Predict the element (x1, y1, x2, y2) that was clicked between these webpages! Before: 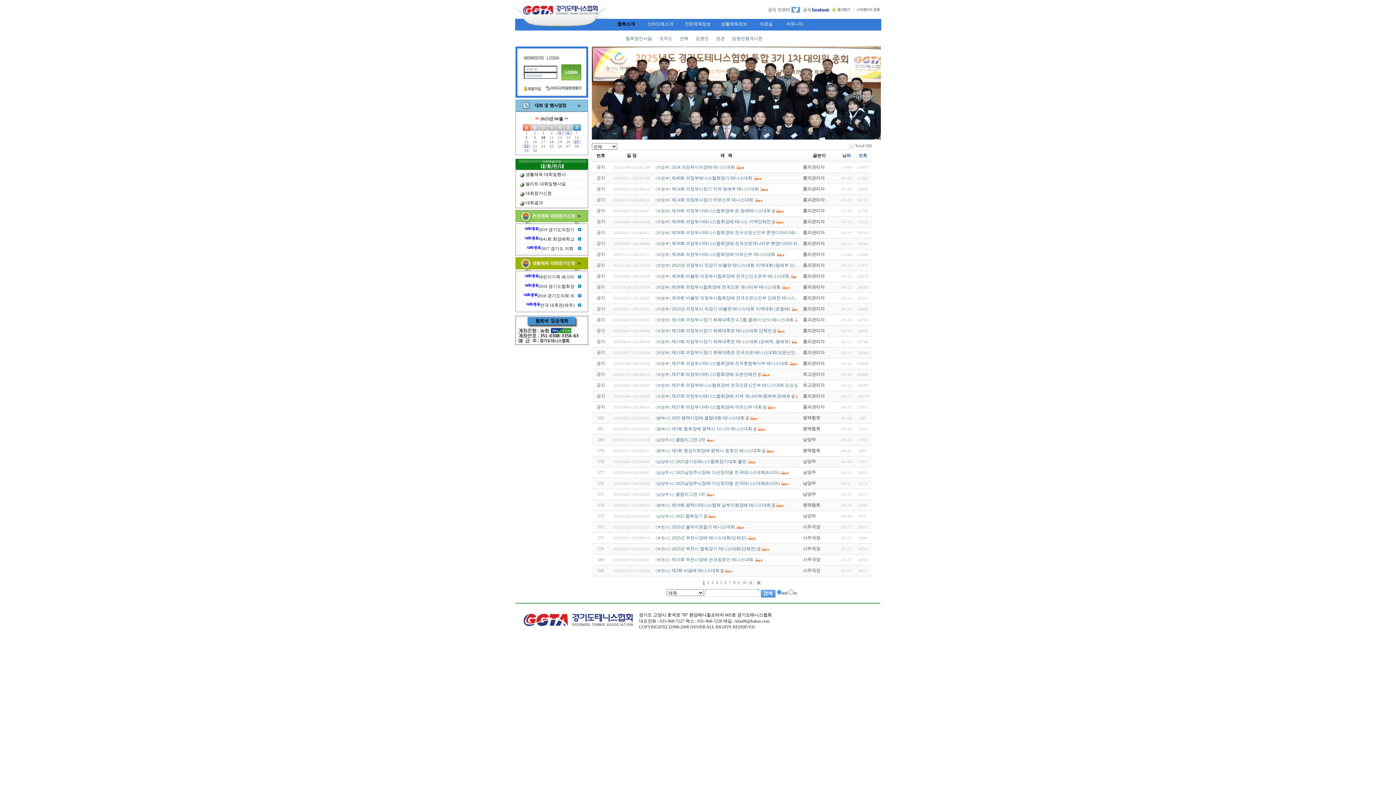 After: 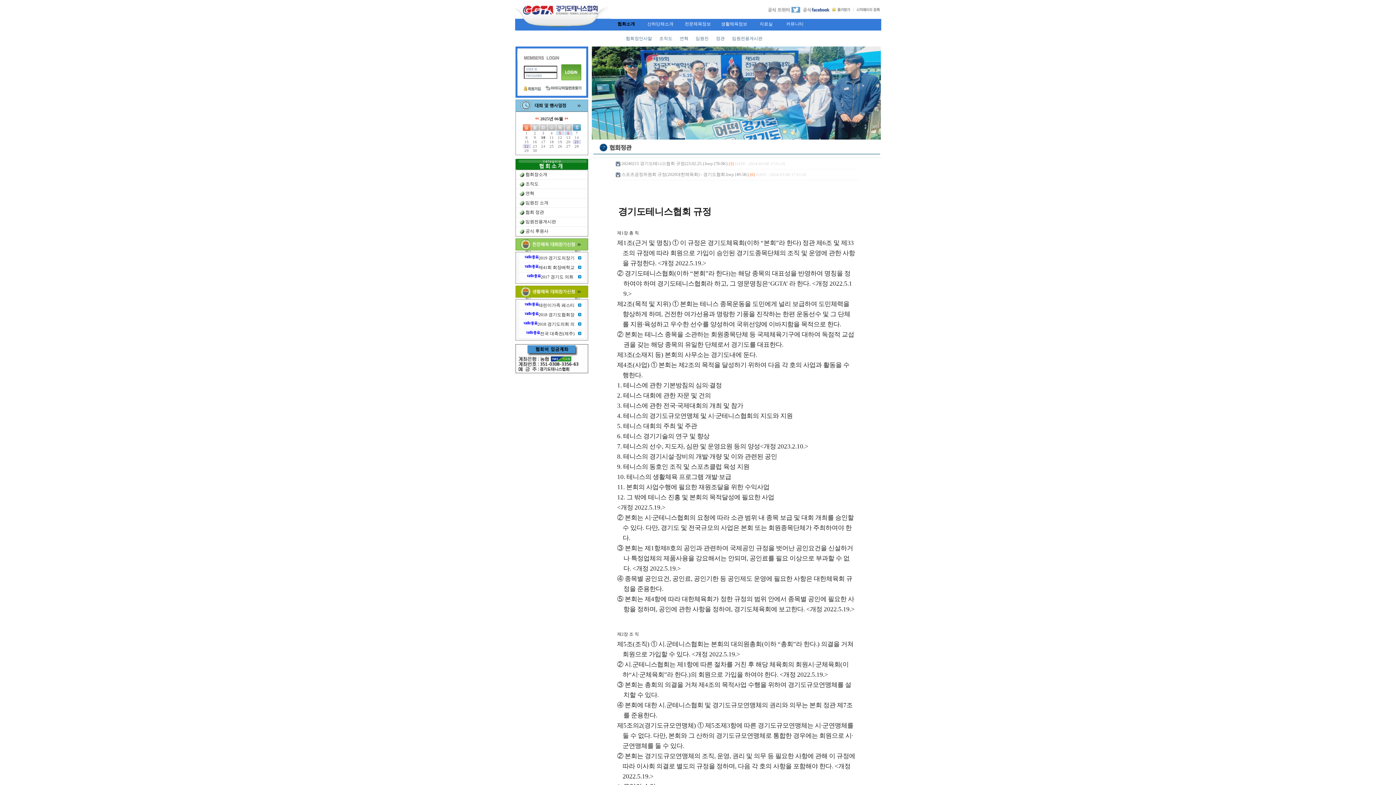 Action: bbox: (716, 36, 724, 41) label: 정관